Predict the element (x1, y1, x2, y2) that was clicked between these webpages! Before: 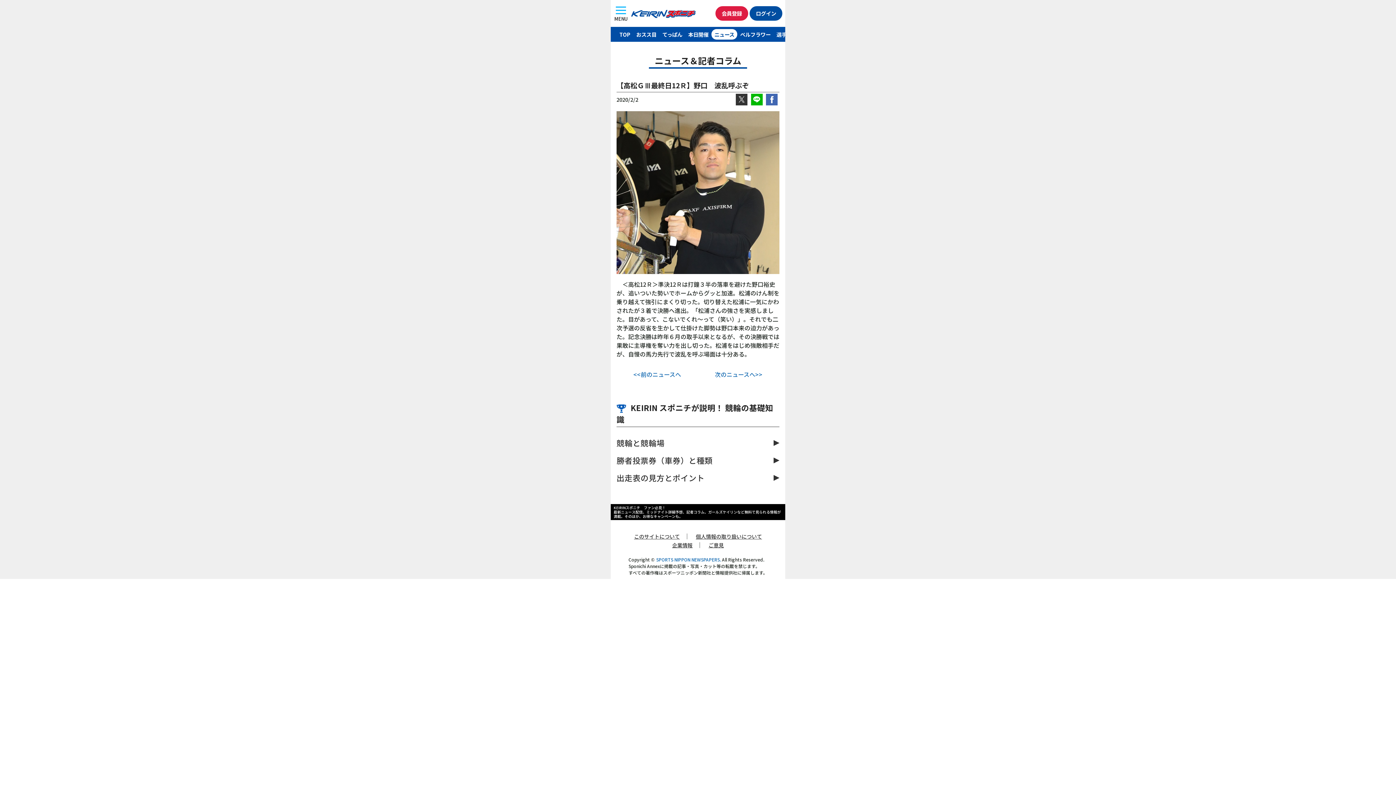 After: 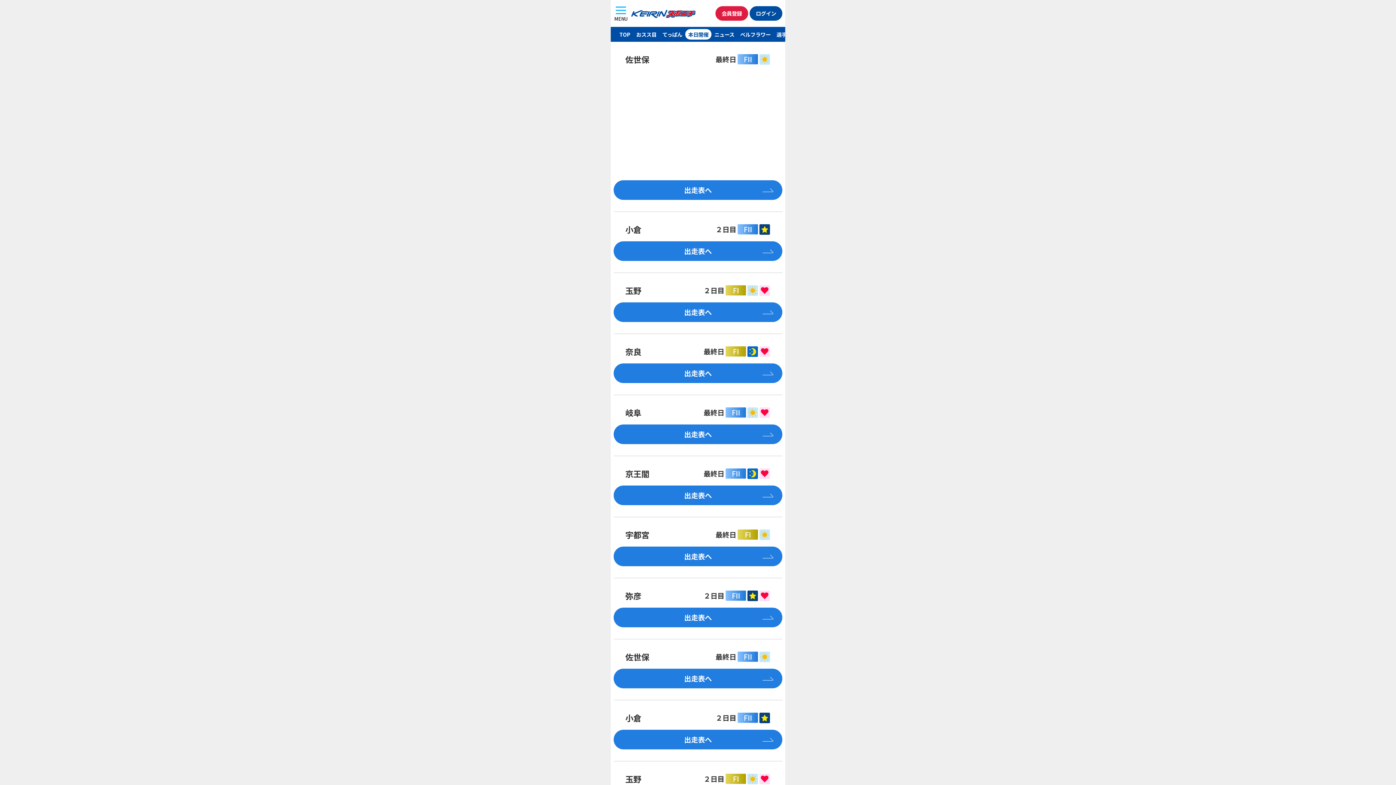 Action: bbox: (685, 28, 711, 39) label: 本日開催